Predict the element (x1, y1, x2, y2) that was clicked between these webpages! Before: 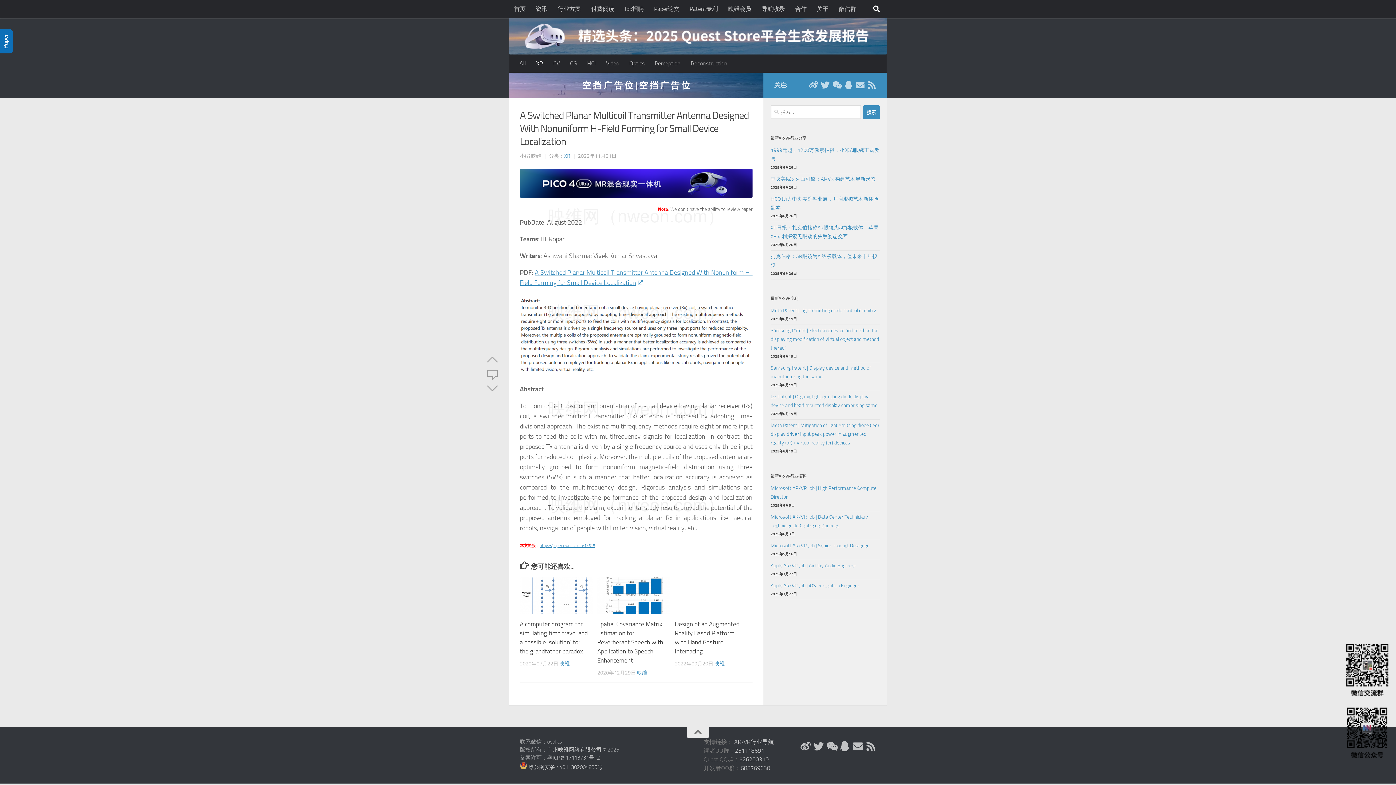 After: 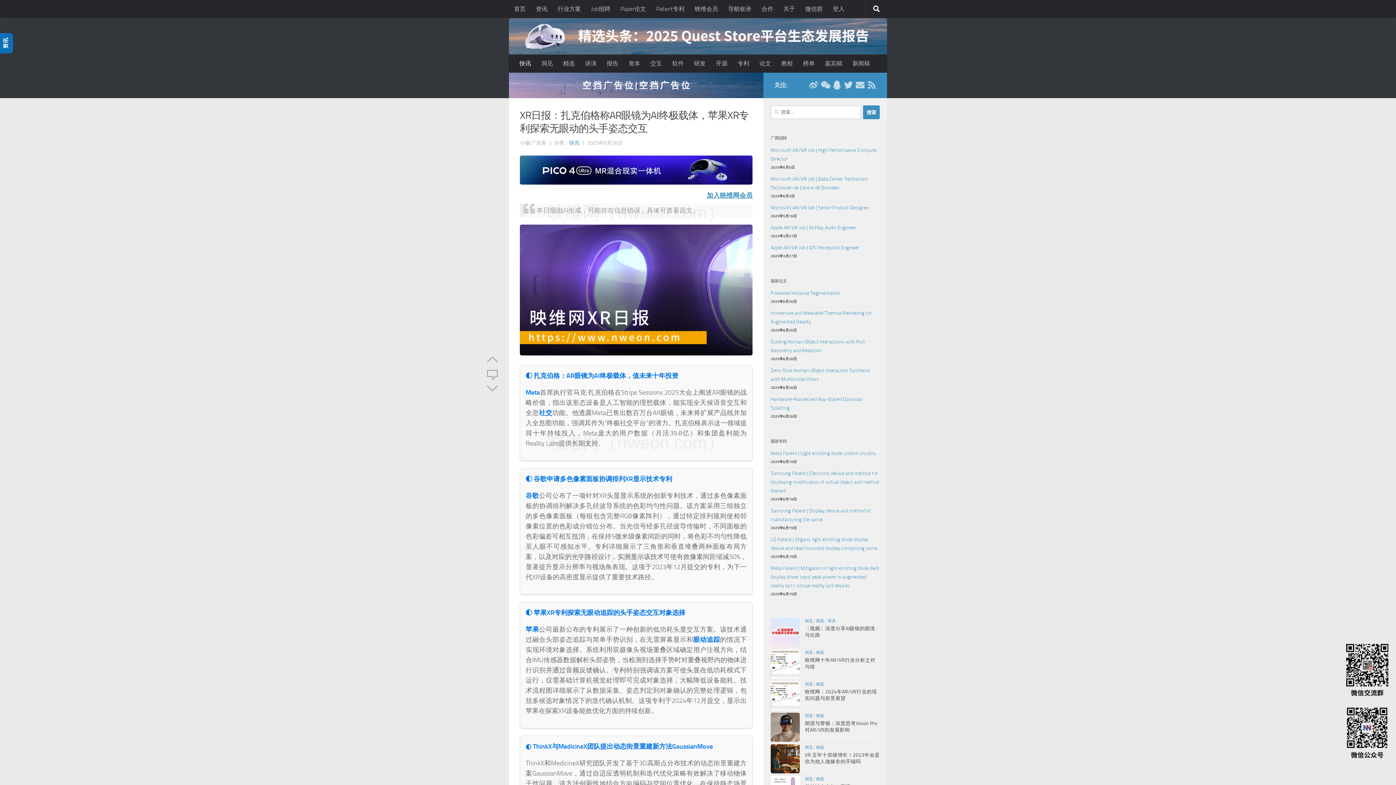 Action: bbox: (770, 223, 880, 240) label: XR日报：扎克伯格称AR眼镜为AI终极载体，苹果XR专利探索无眼动的头手姿态交互